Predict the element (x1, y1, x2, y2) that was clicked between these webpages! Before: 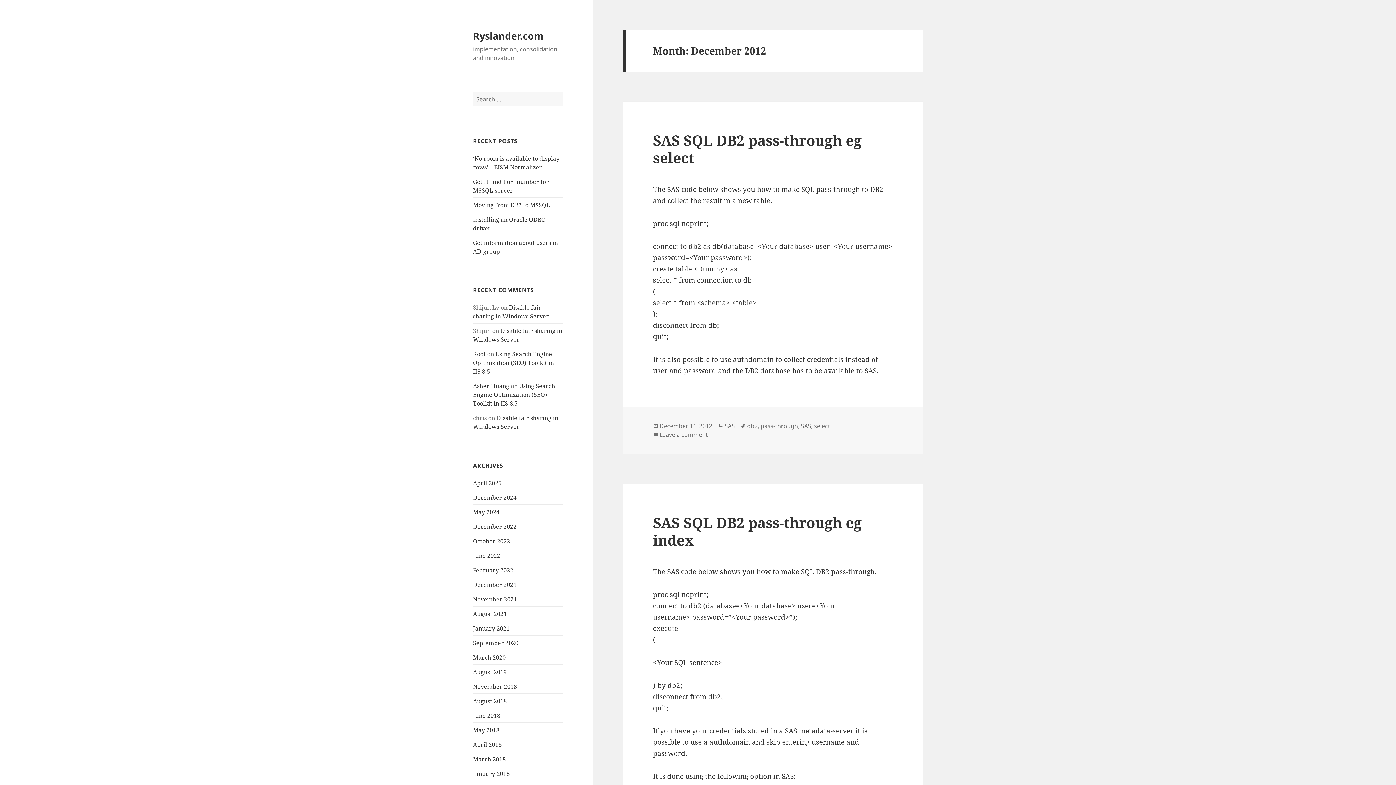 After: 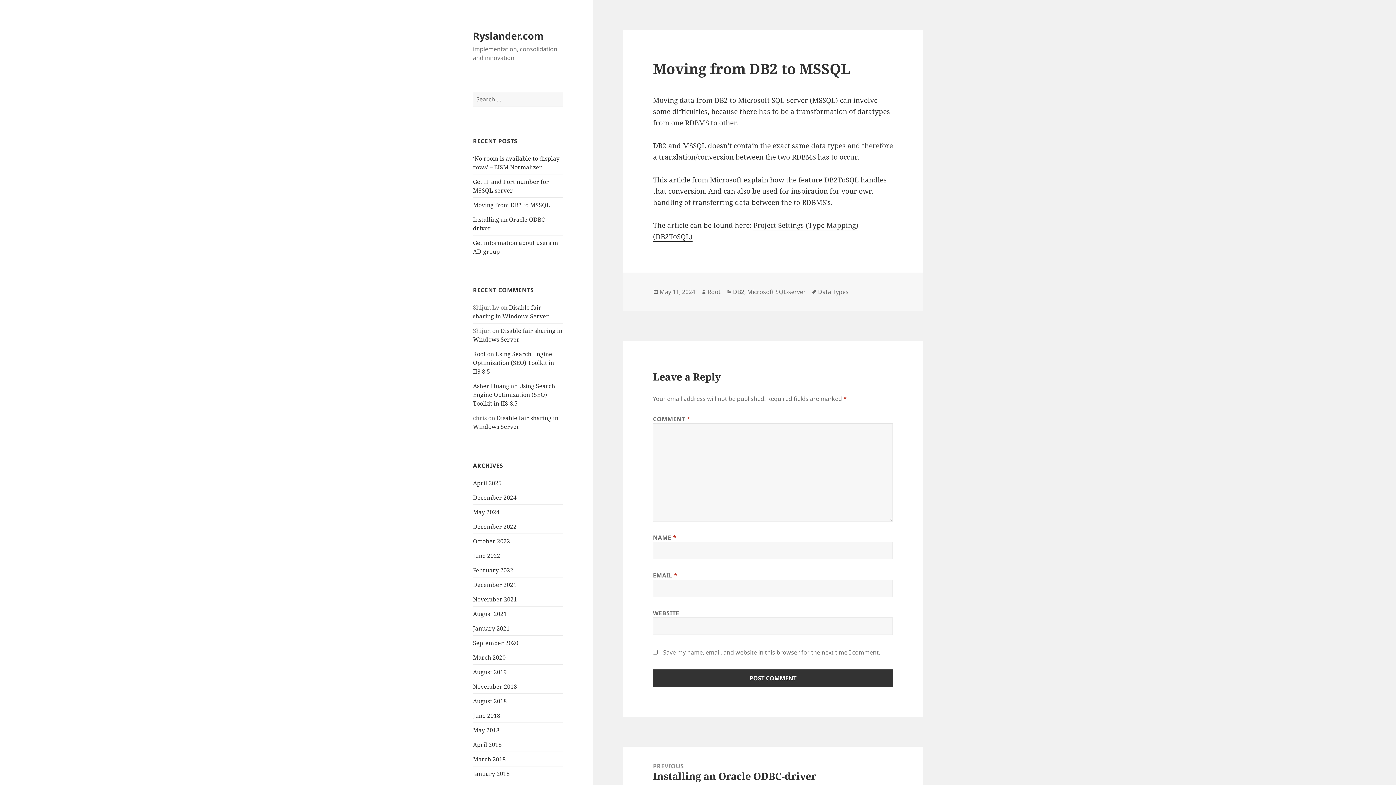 Action: label: Moving from DB2 to MSSQL bbox: (473, 200, 550, 208)